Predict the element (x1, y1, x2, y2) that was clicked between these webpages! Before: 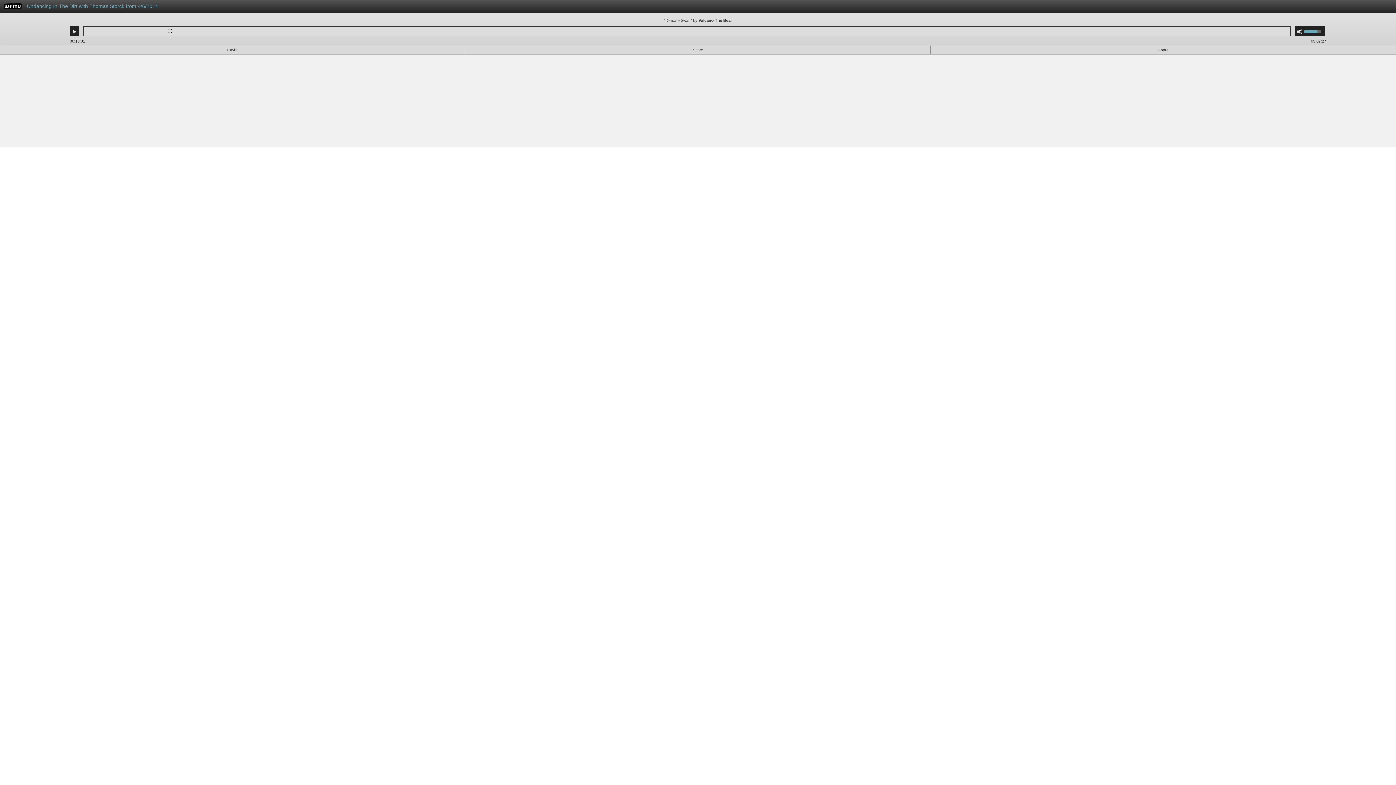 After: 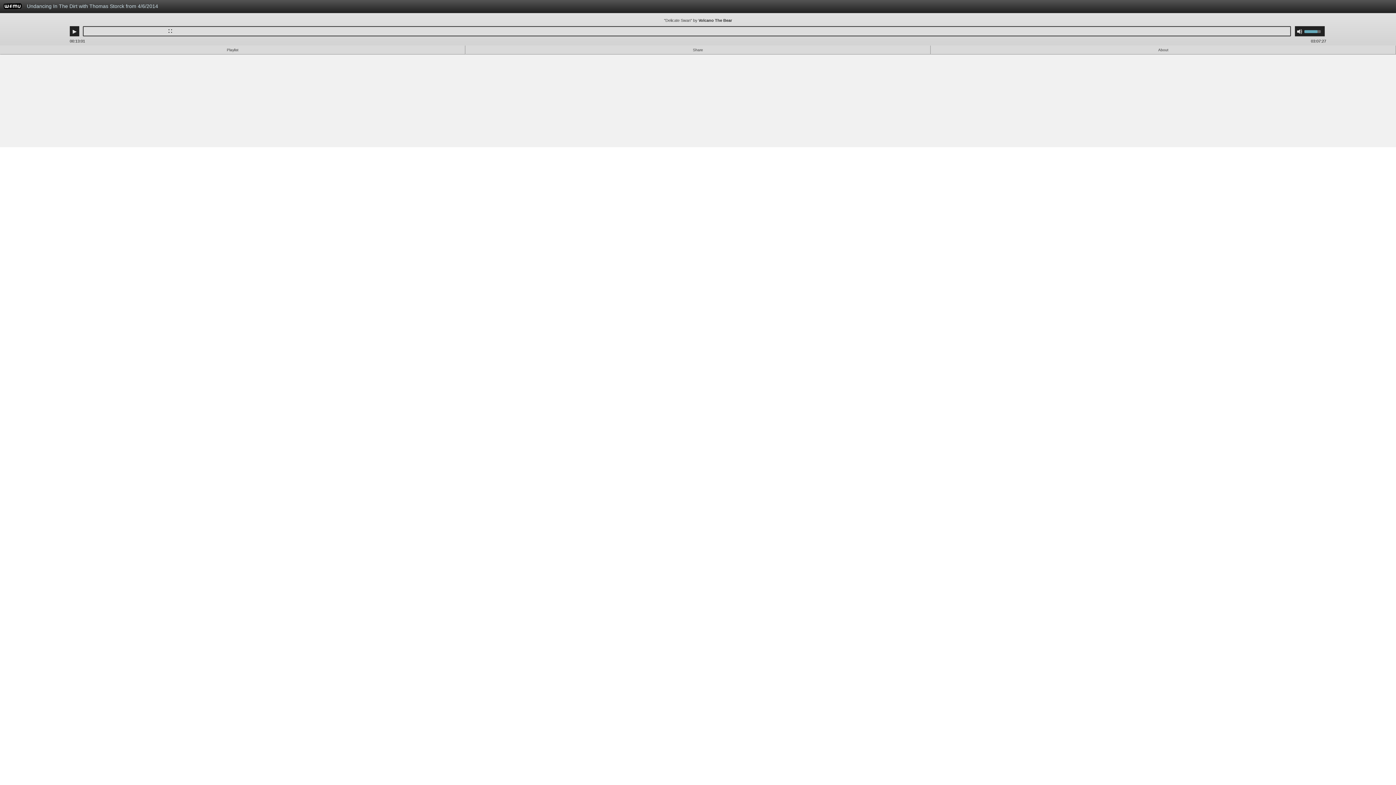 Action: bbox: (23, 0, 995, 16) label: Undancing In The Dirt with Thomas Storck from 4/6/2014